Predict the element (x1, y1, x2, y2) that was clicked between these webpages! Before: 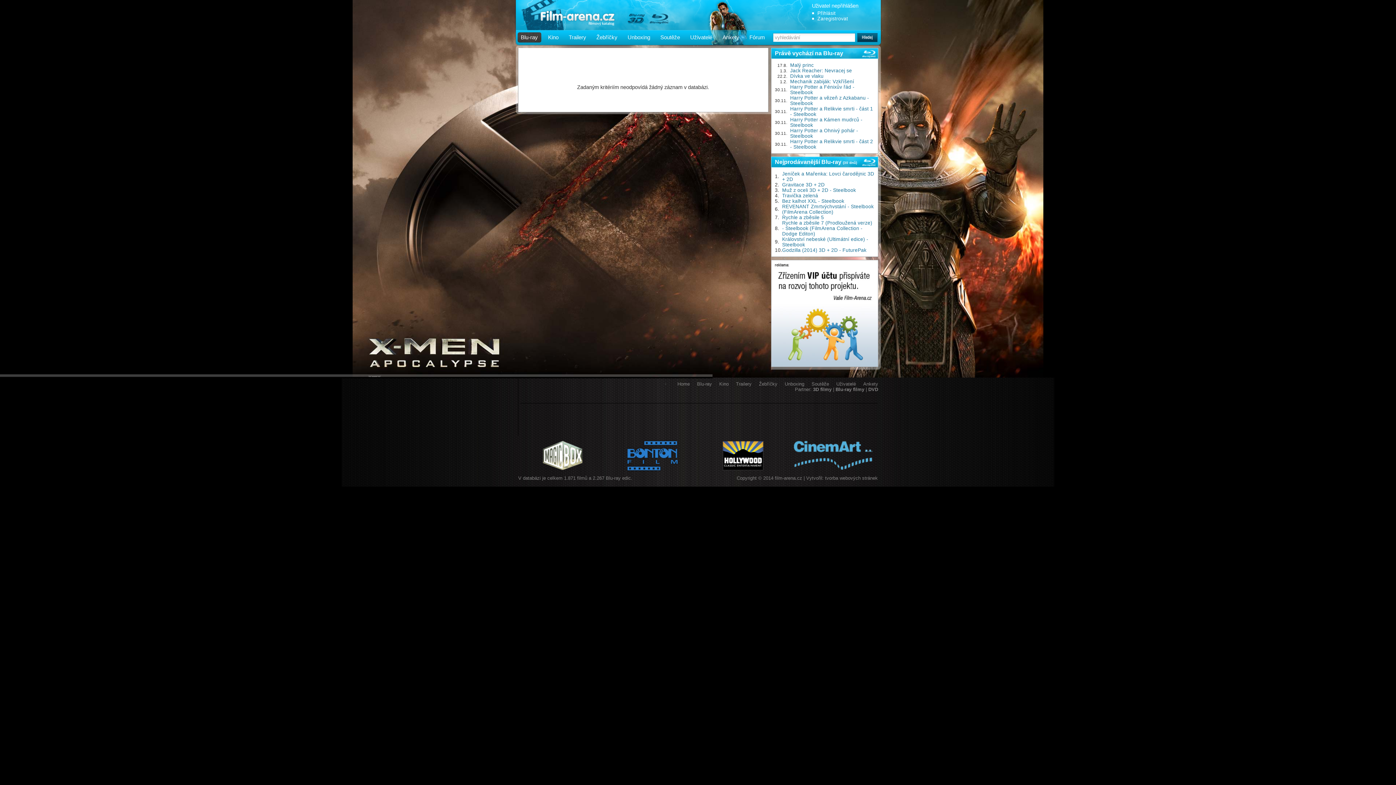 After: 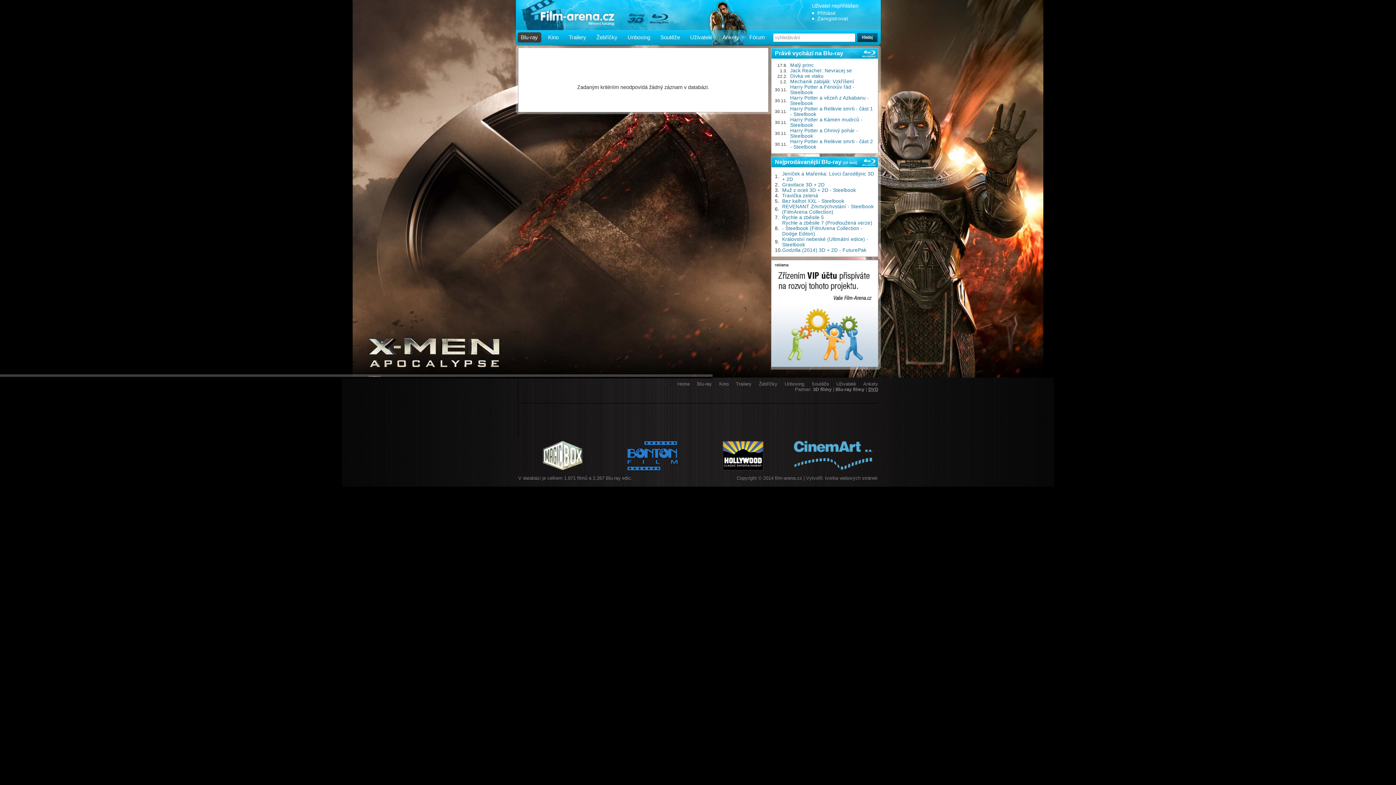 Action: label: DVD bbox: (868, 386, 878, 392)